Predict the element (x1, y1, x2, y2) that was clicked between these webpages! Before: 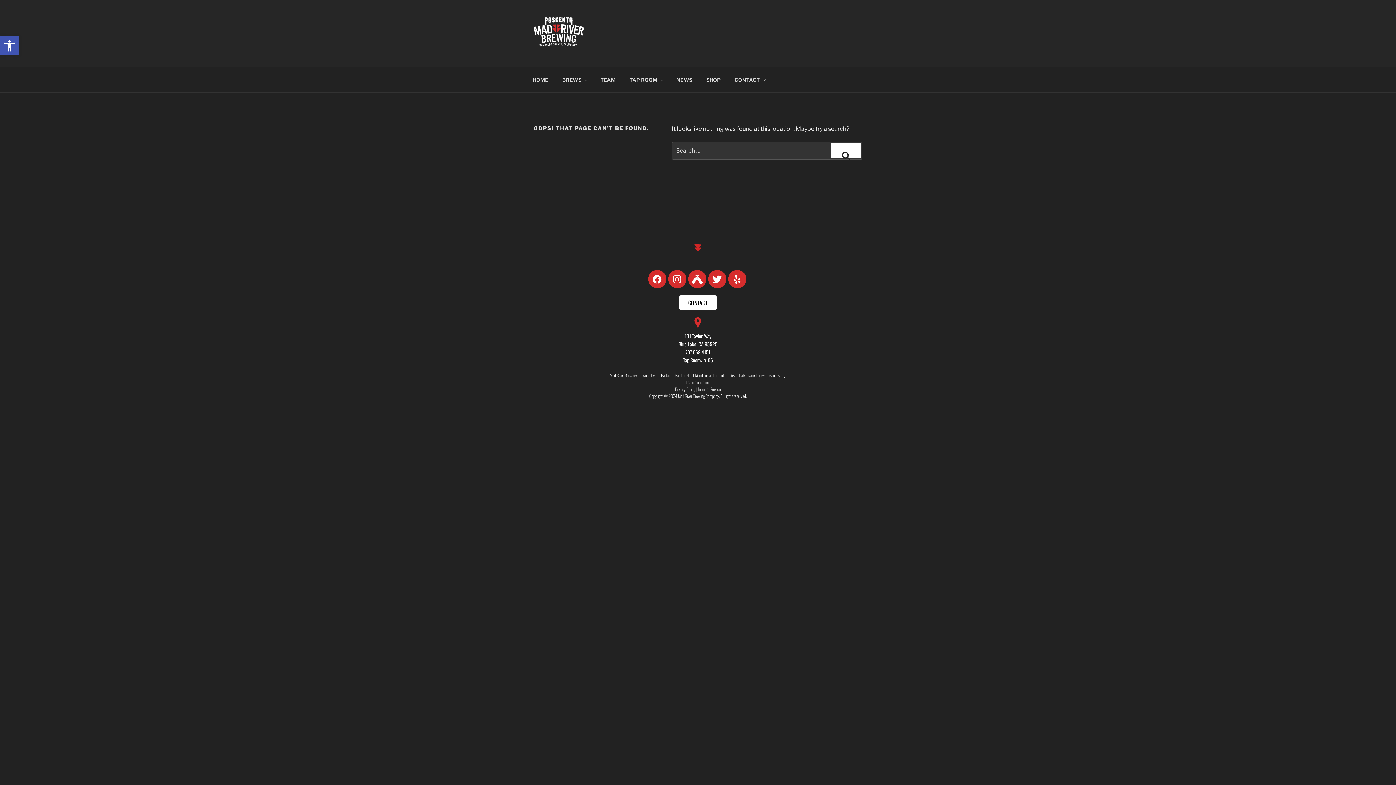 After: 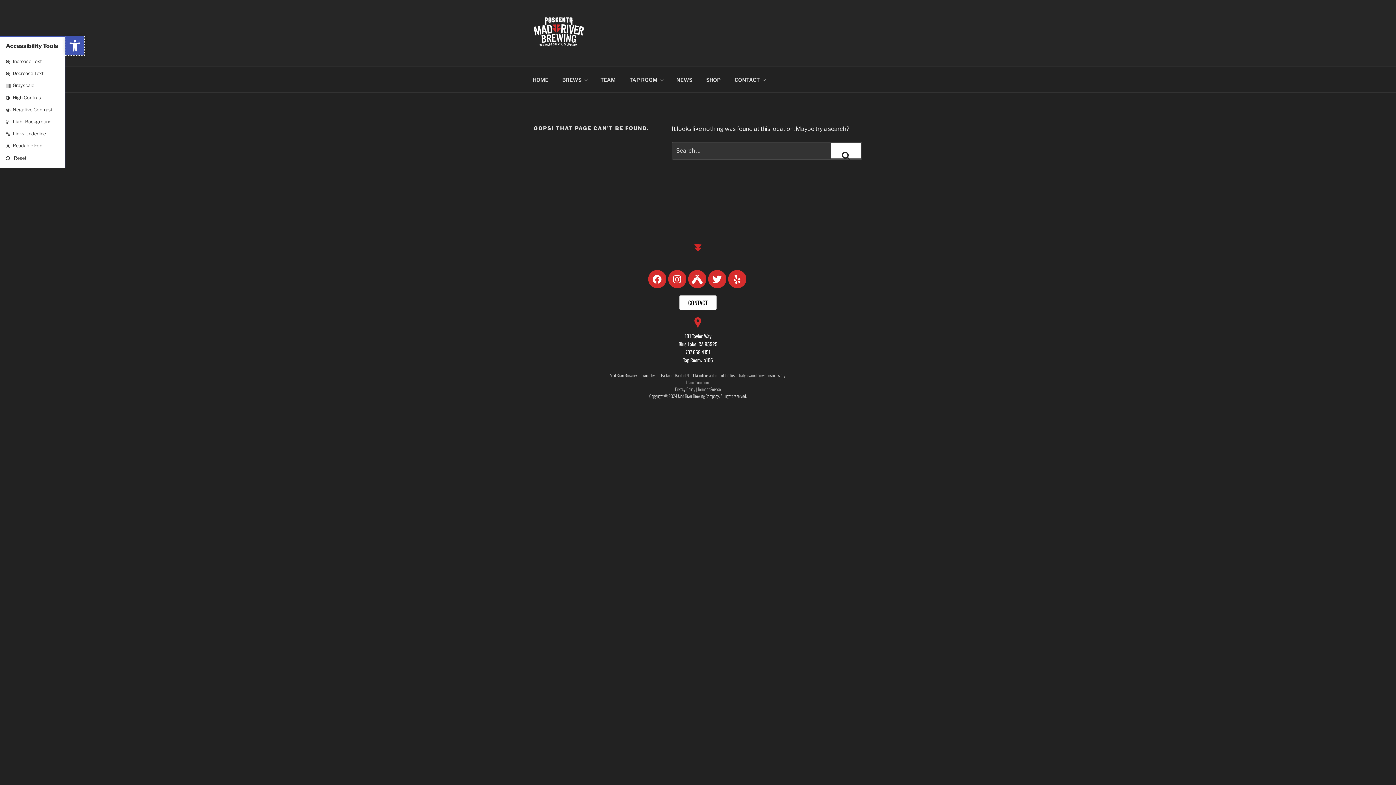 Action: label: Open toolbar bbox: (0, 36, 18, 55)